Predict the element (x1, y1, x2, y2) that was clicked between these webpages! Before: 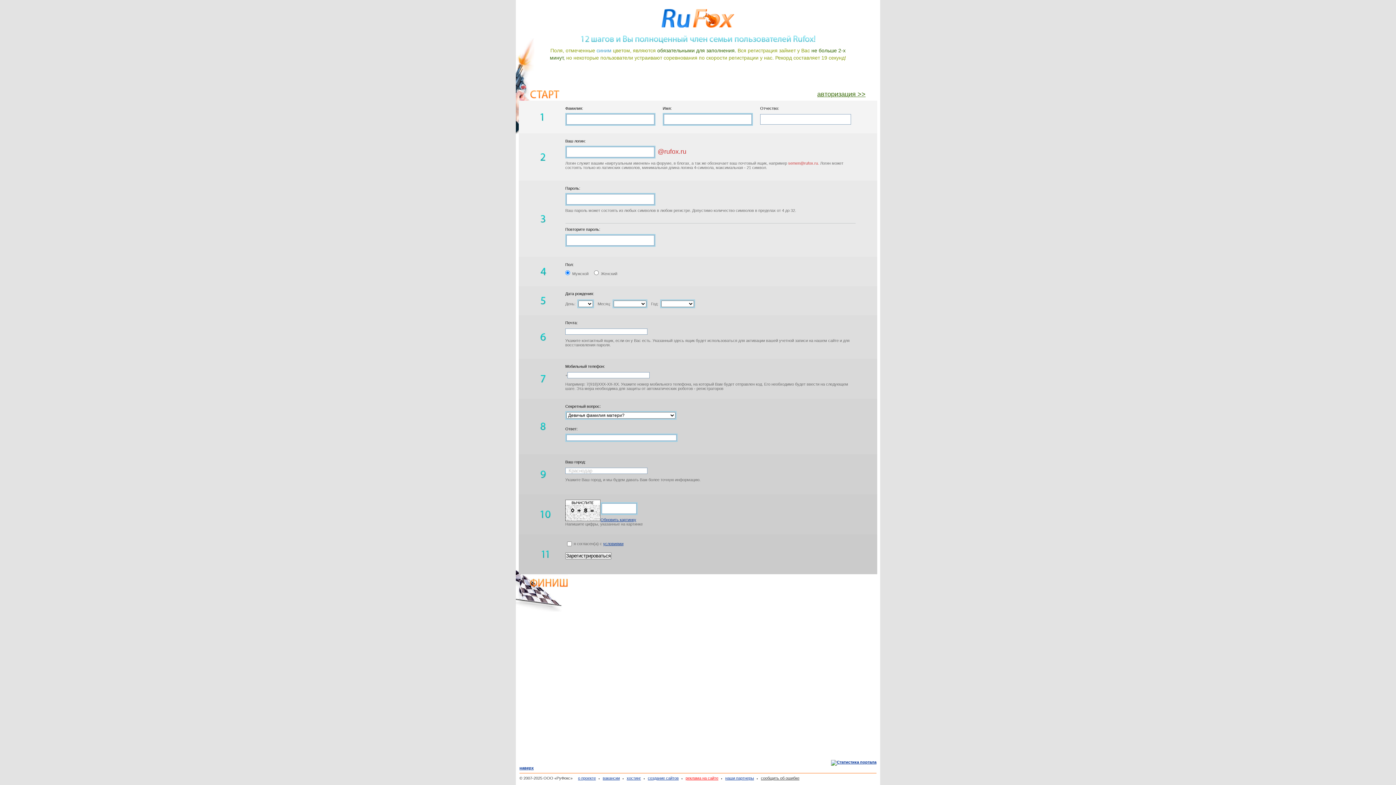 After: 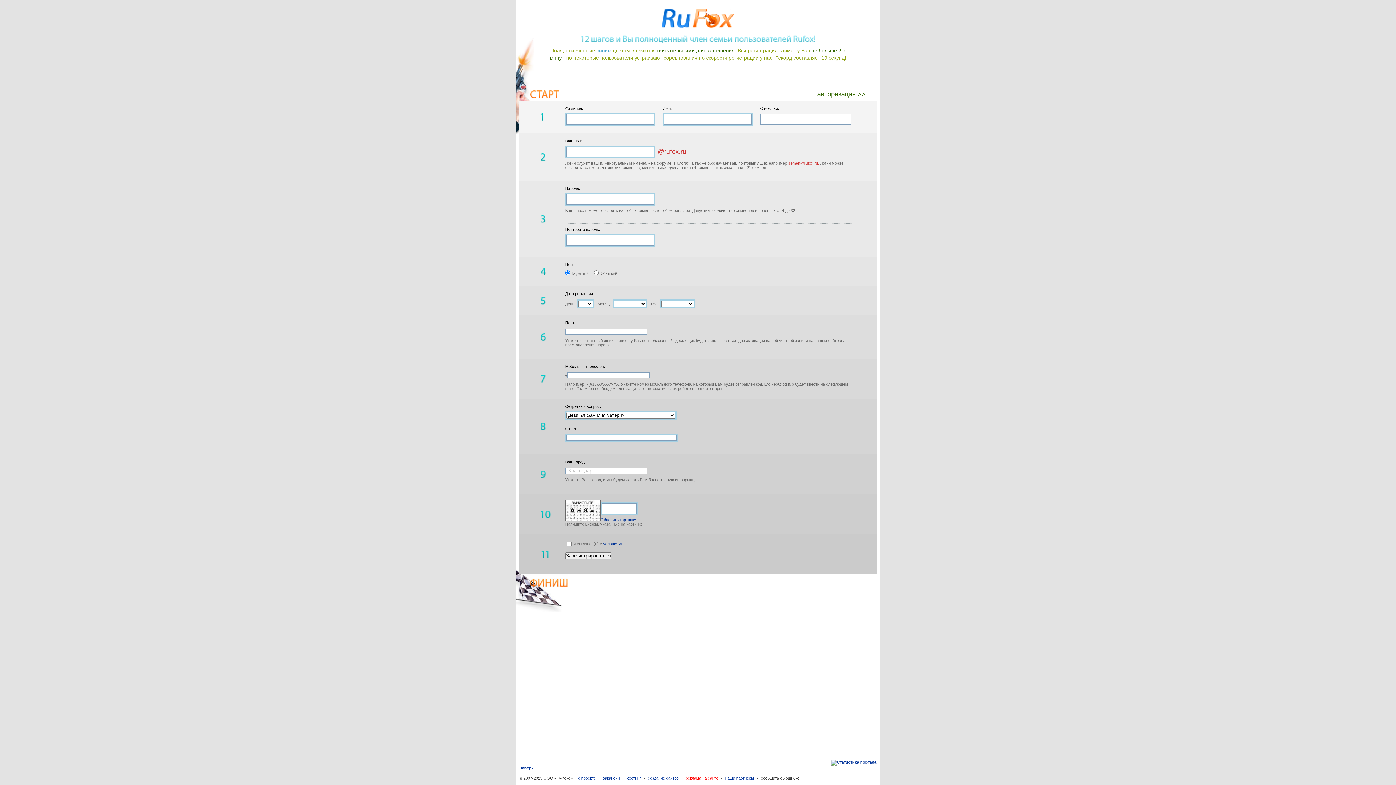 Action: bbox: (757, 776, 799, 780) label: сообщить об ошибке